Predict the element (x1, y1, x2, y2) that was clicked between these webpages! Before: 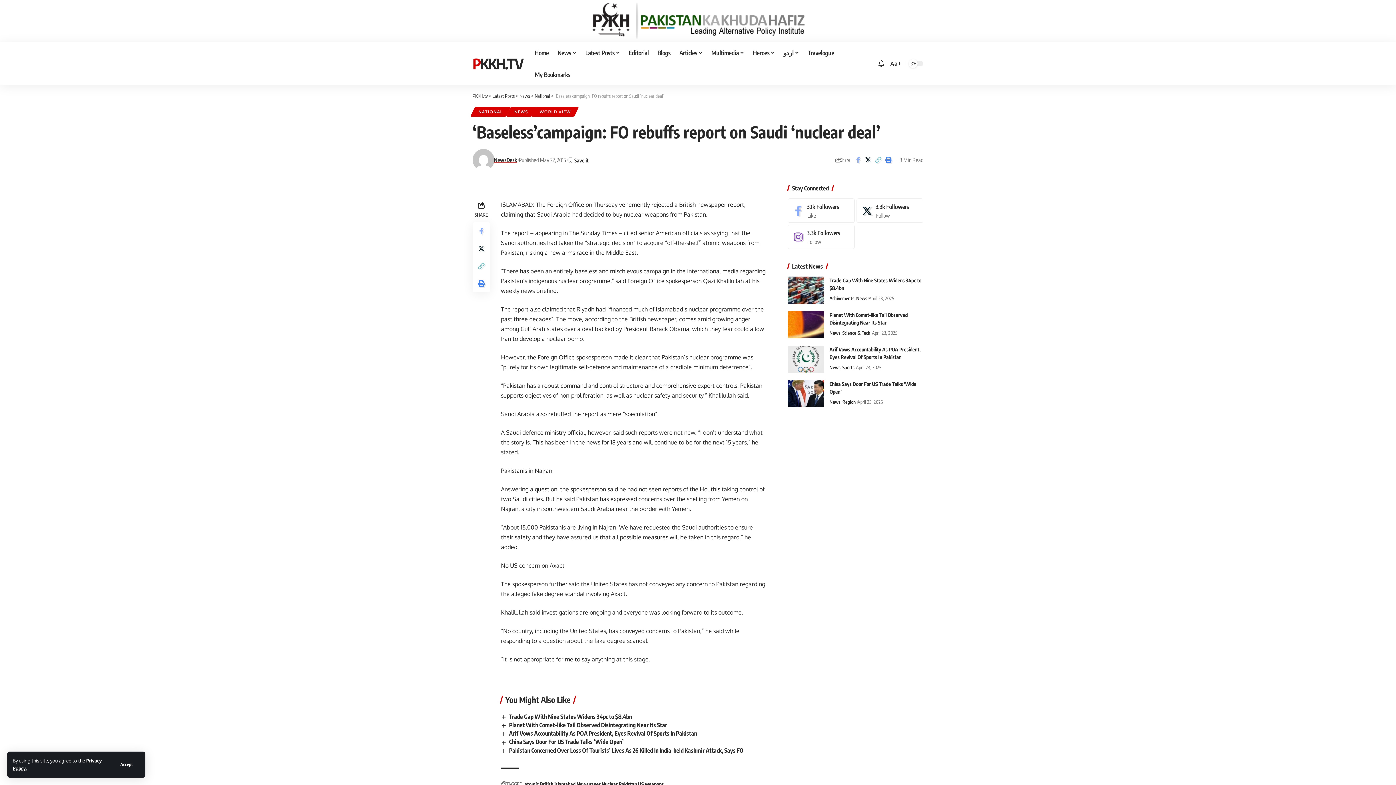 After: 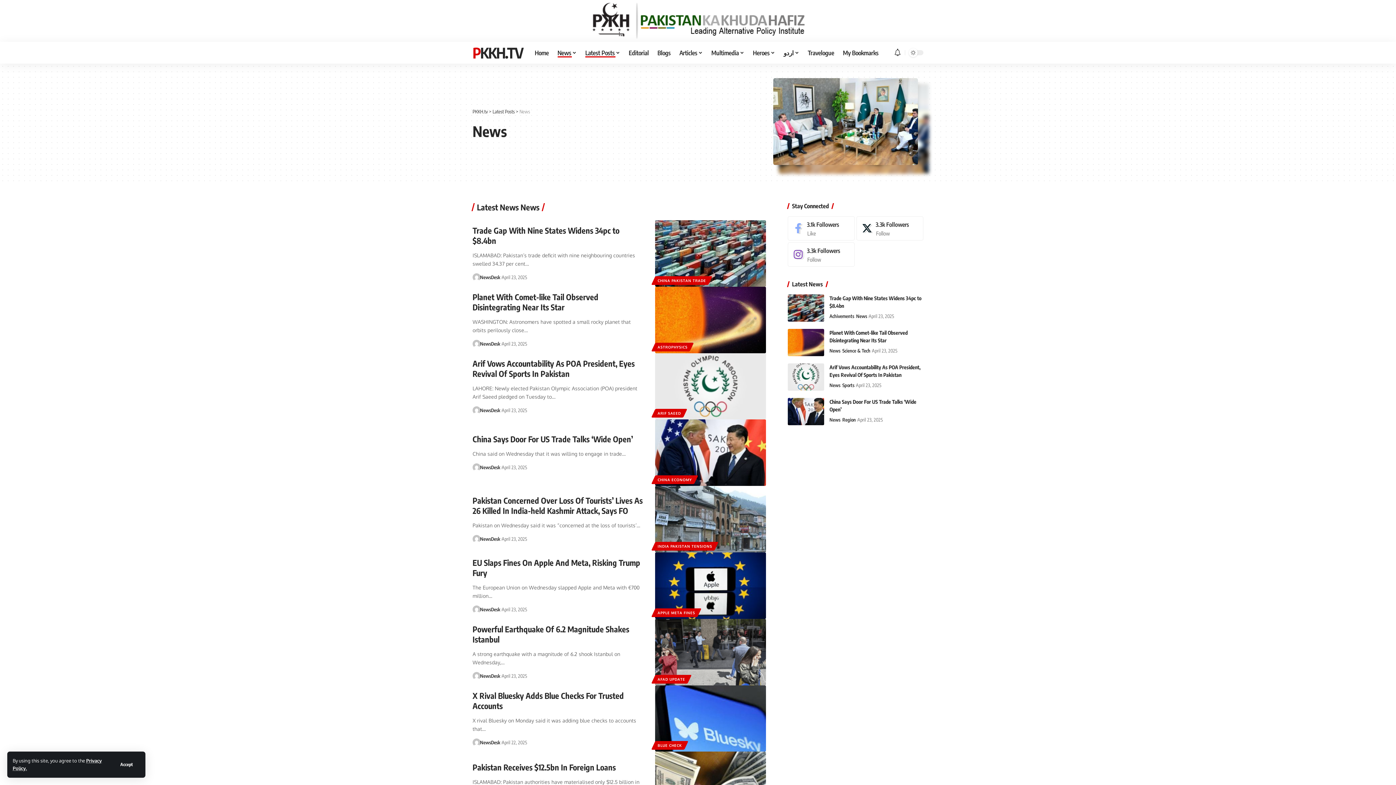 Action: bbox: (581, 41, 624, 63) label: Latest Posts